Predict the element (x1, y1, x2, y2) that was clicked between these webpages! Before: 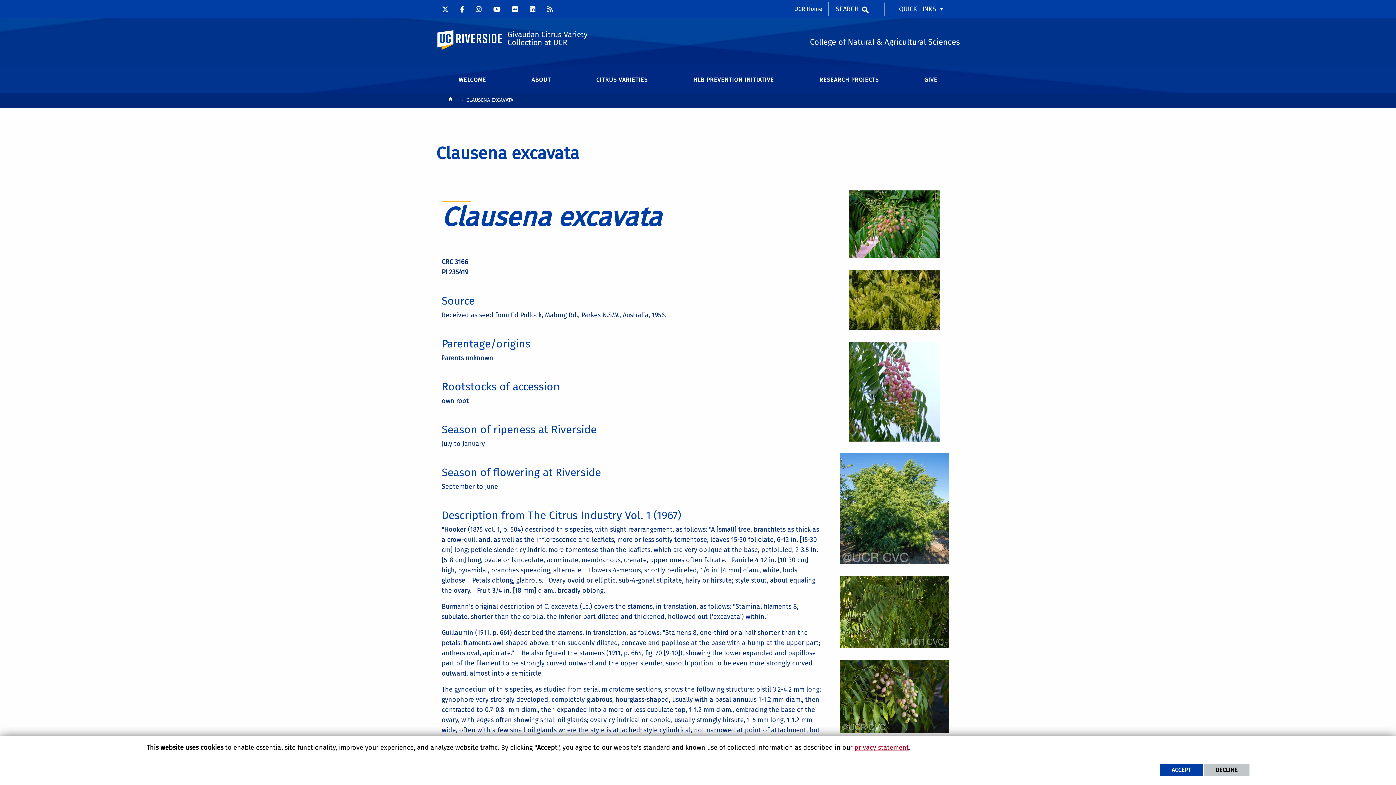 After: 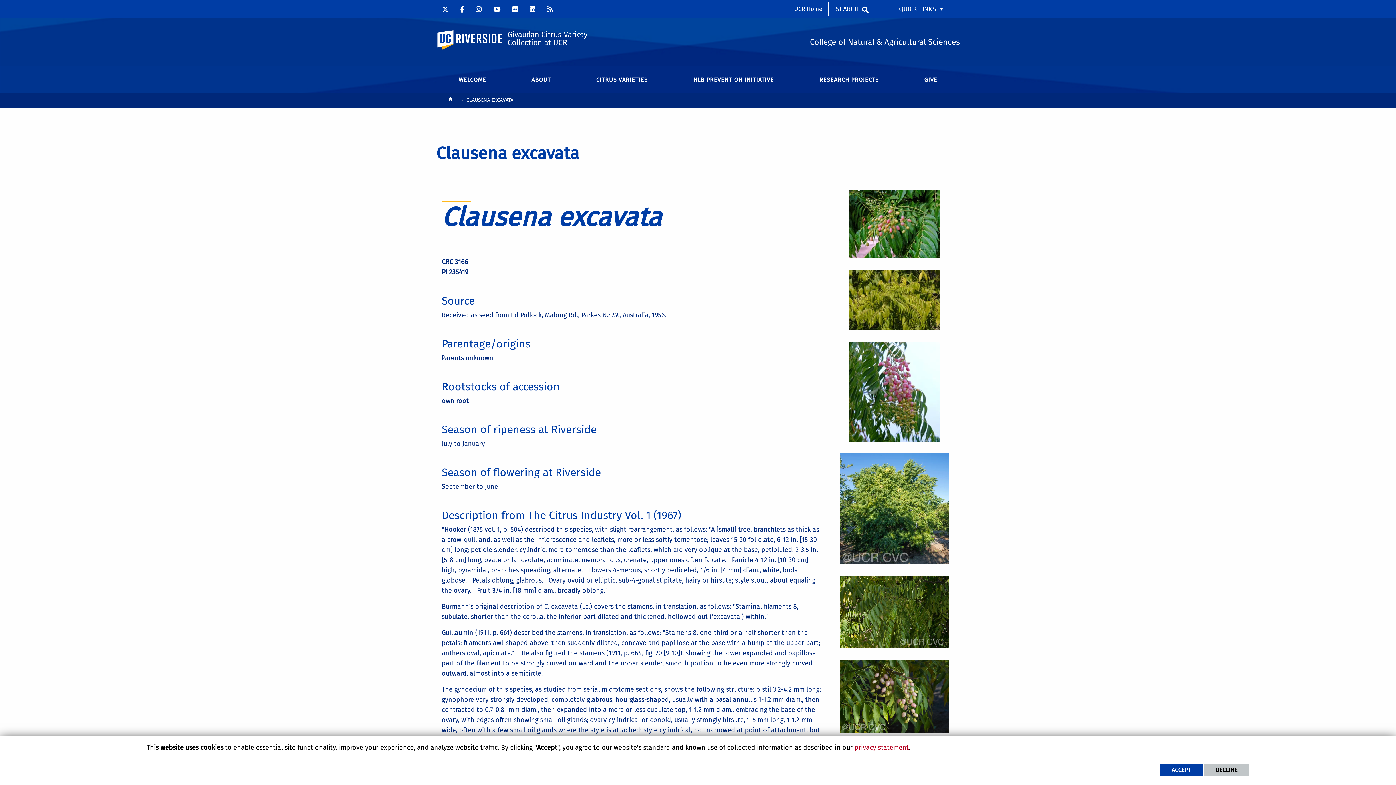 Action: bbox: (487, 1, 506, 16)